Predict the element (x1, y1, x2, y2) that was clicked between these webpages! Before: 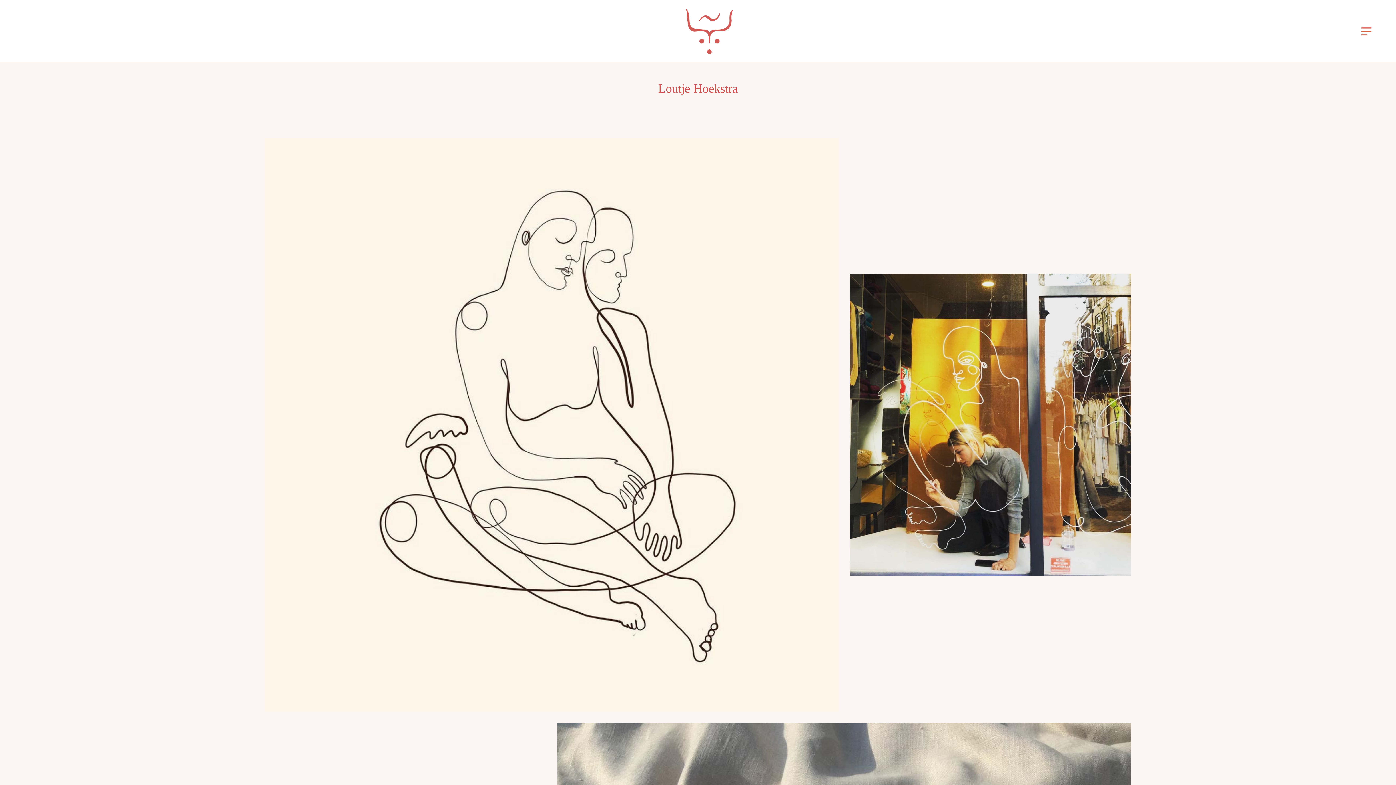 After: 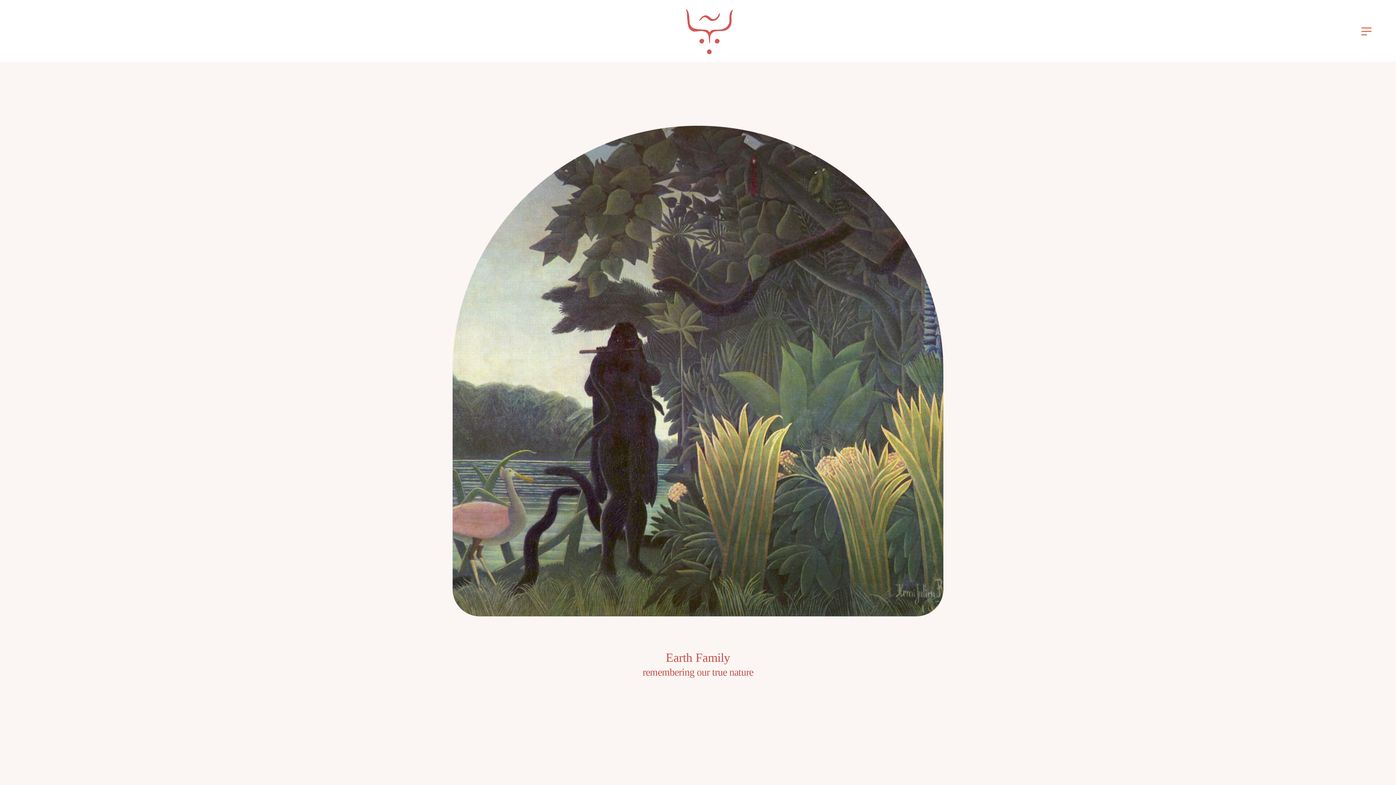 Action: bbox: (686, 51, 732, 59)